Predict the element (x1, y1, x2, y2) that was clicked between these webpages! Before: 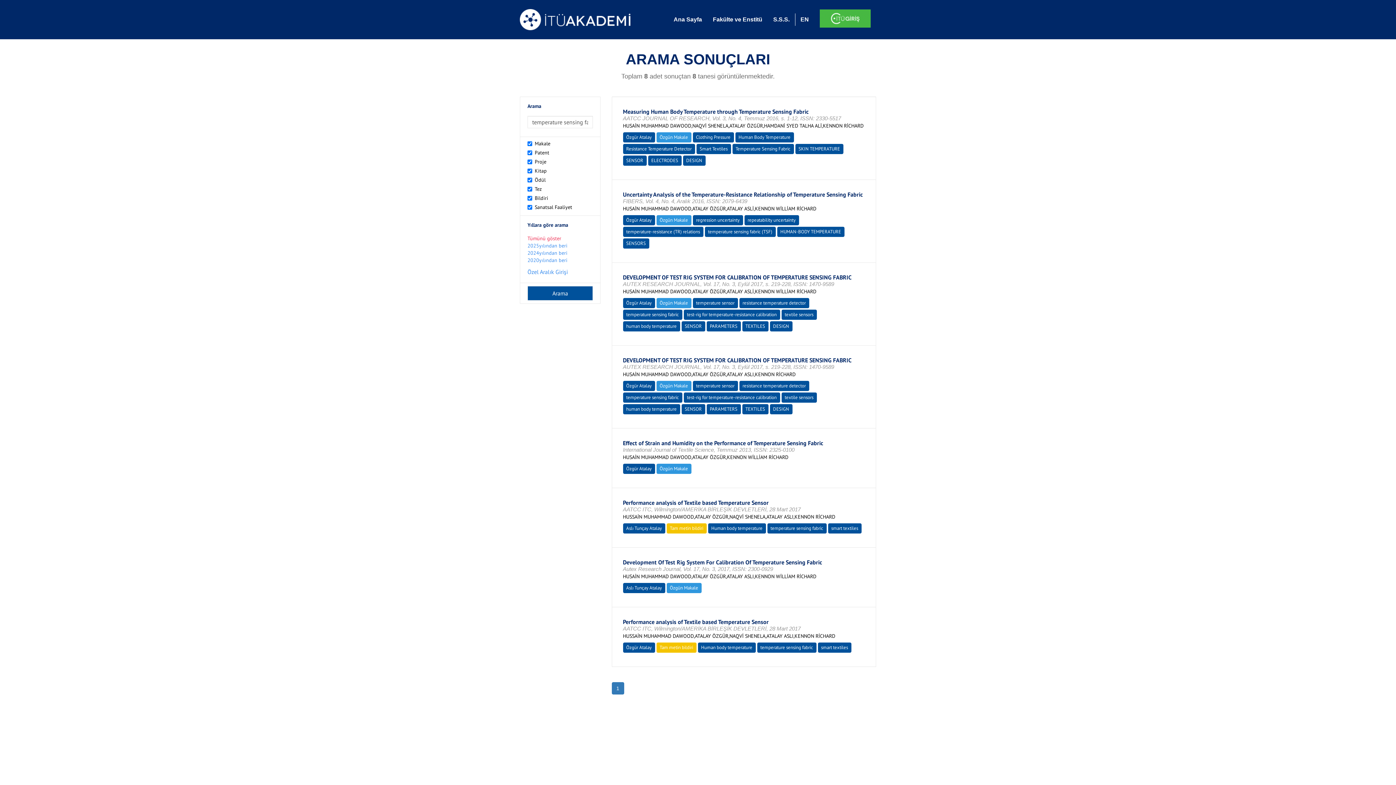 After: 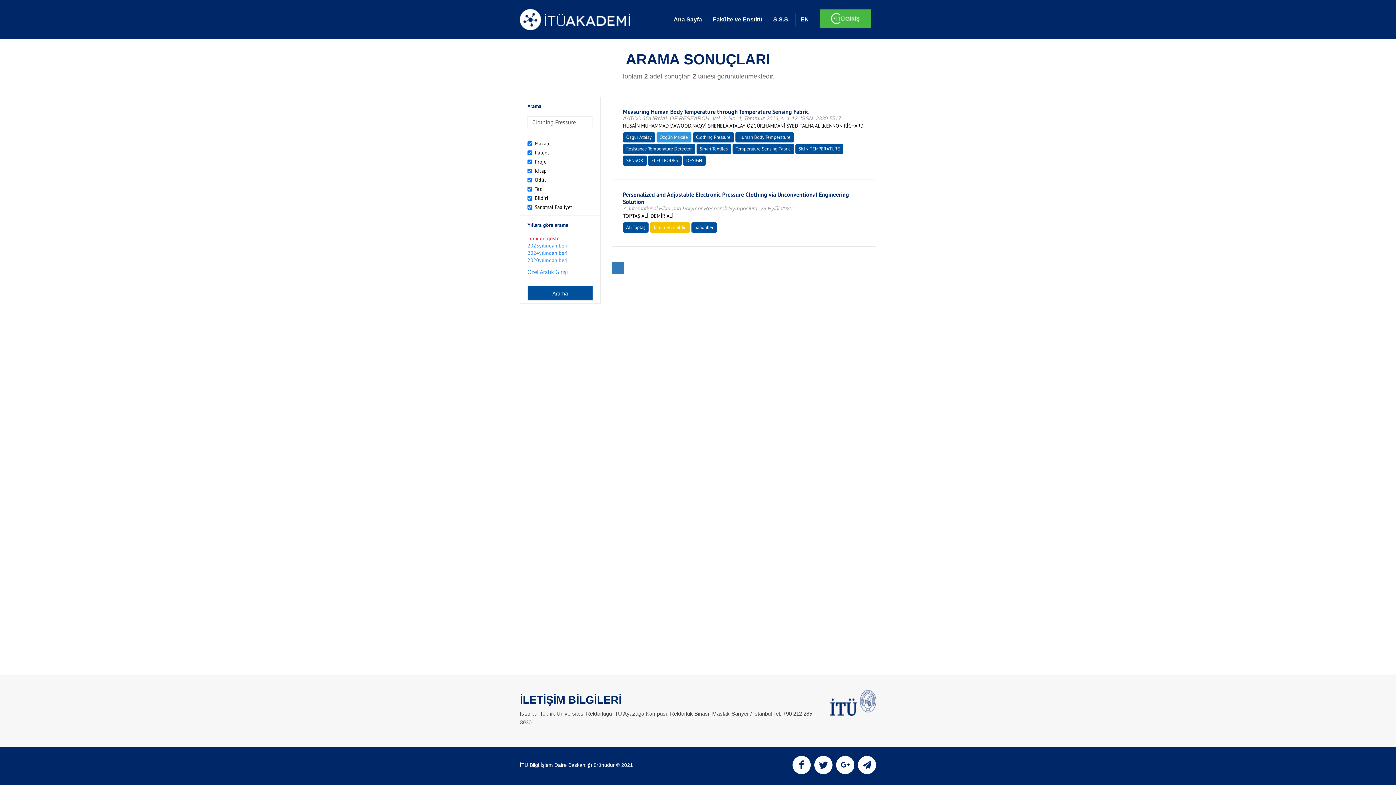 Action: label: Clothing Pressure bbox: (696, 134, 730, 140)